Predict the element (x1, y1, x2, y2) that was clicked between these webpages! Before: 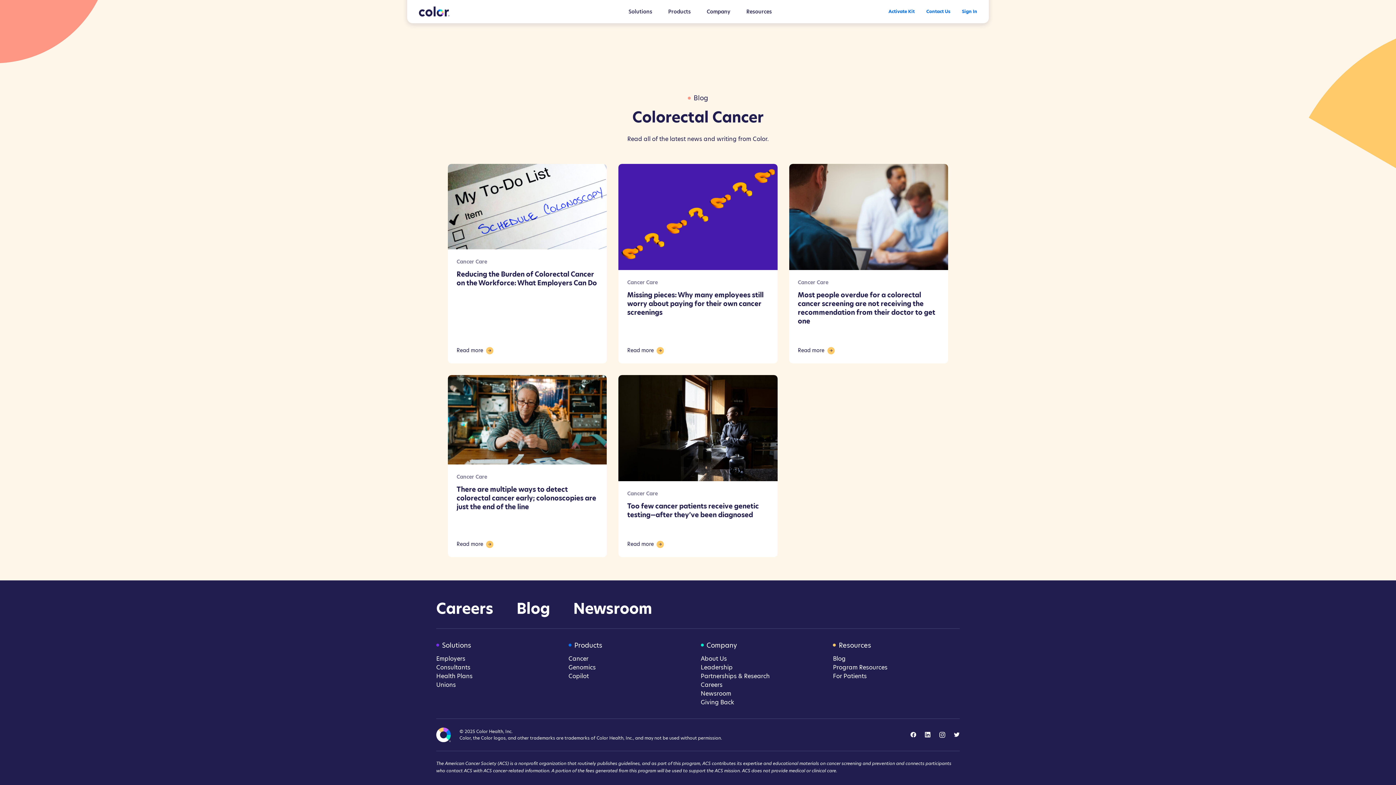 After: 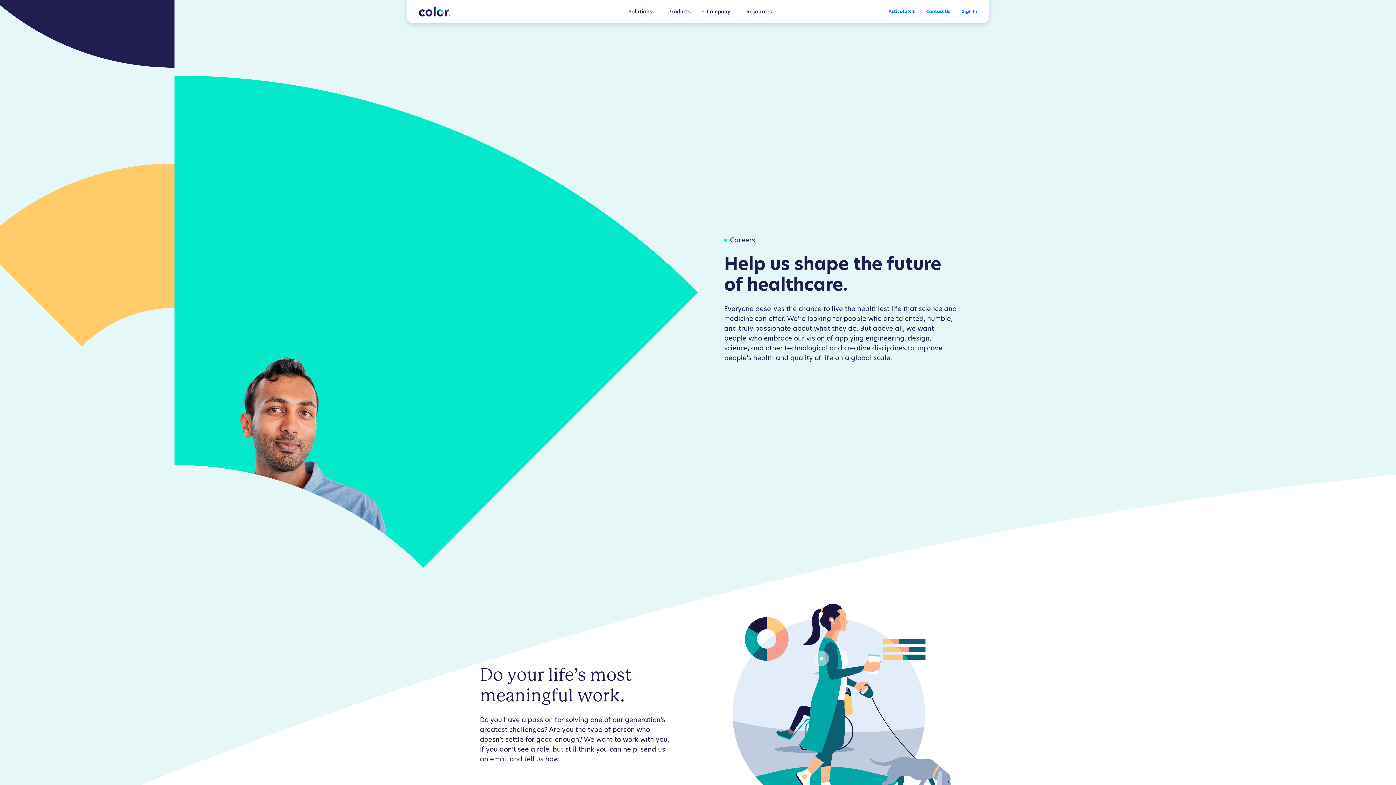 Action: label: Careers bbox: (700, 681, 722, 689)